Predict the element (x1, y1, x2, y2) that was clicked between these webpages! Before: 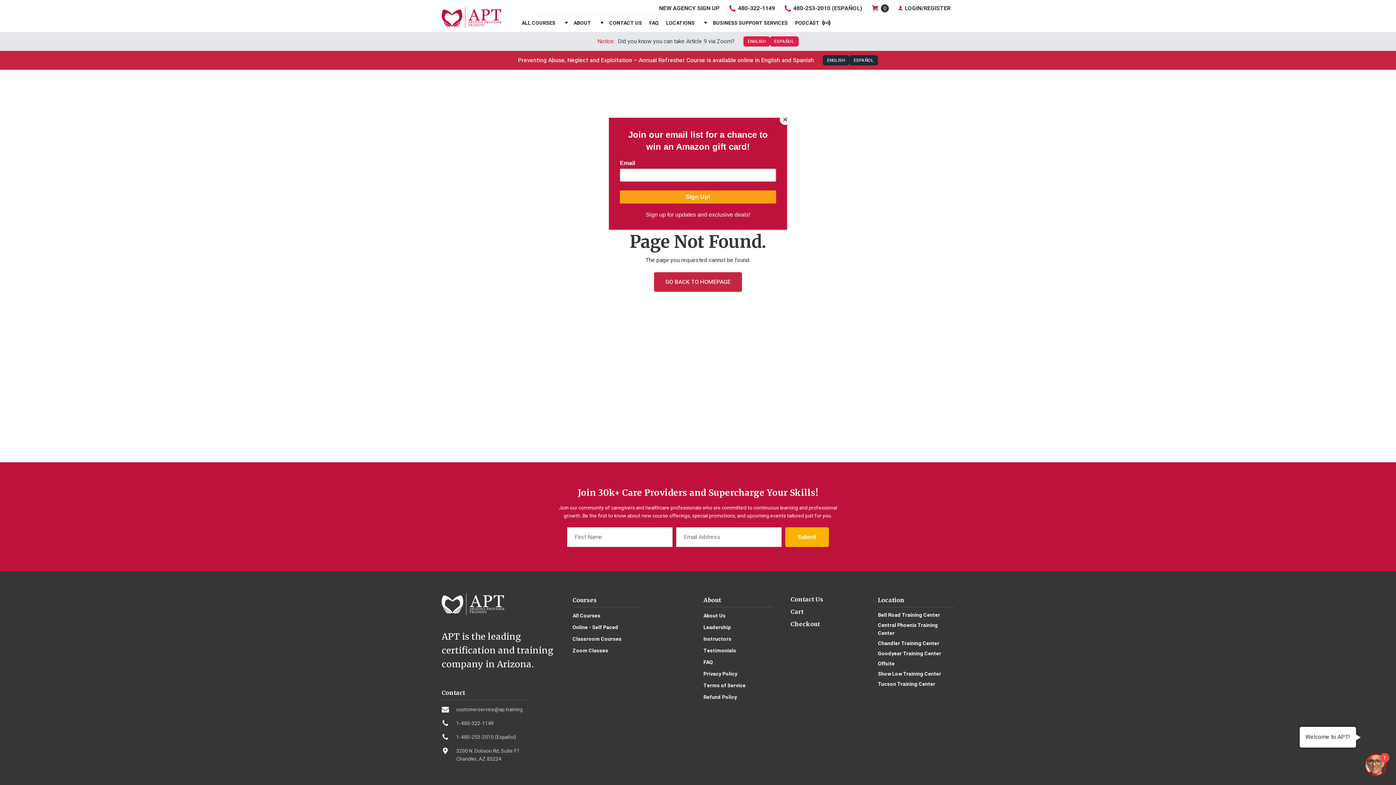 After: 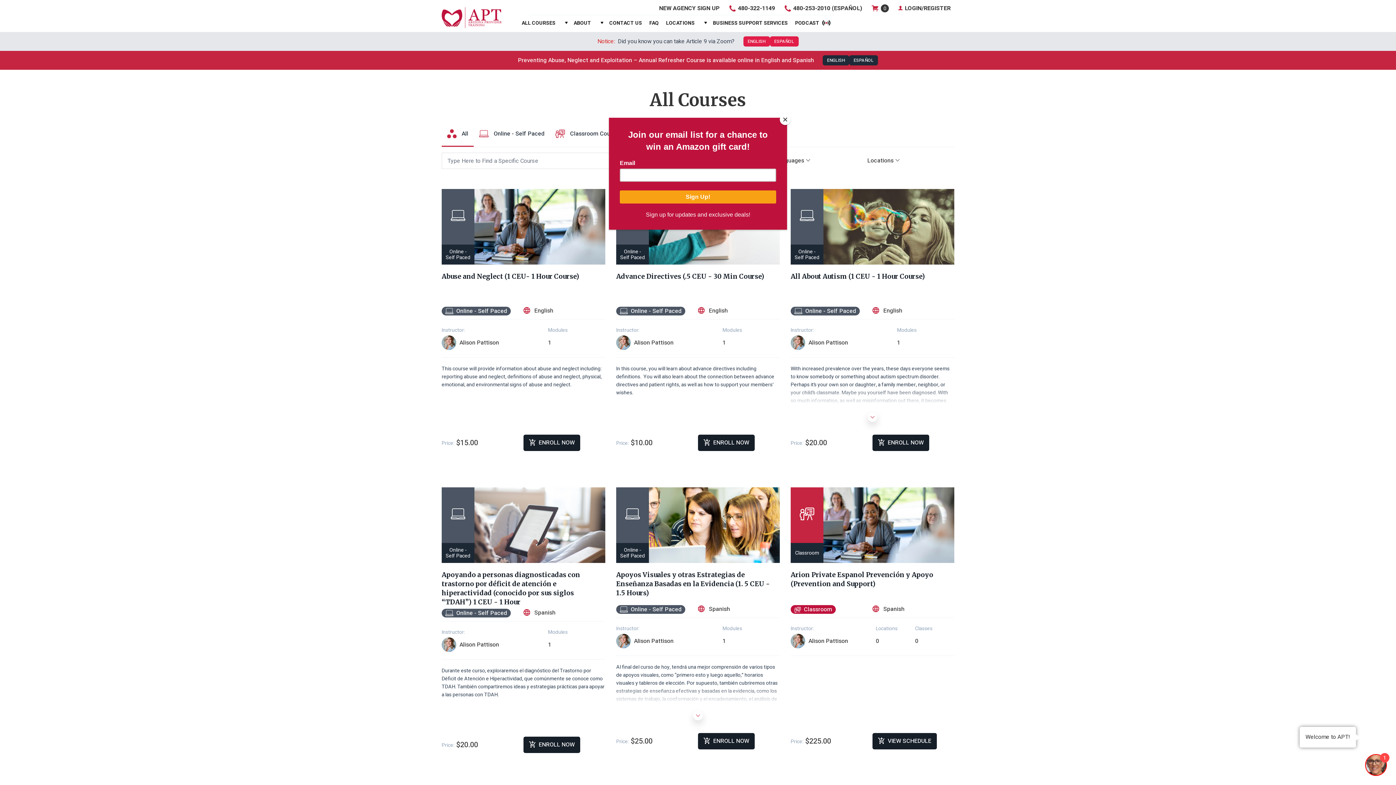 Action: label: ALL COURSES bbox: (518, 15, 570, 31)